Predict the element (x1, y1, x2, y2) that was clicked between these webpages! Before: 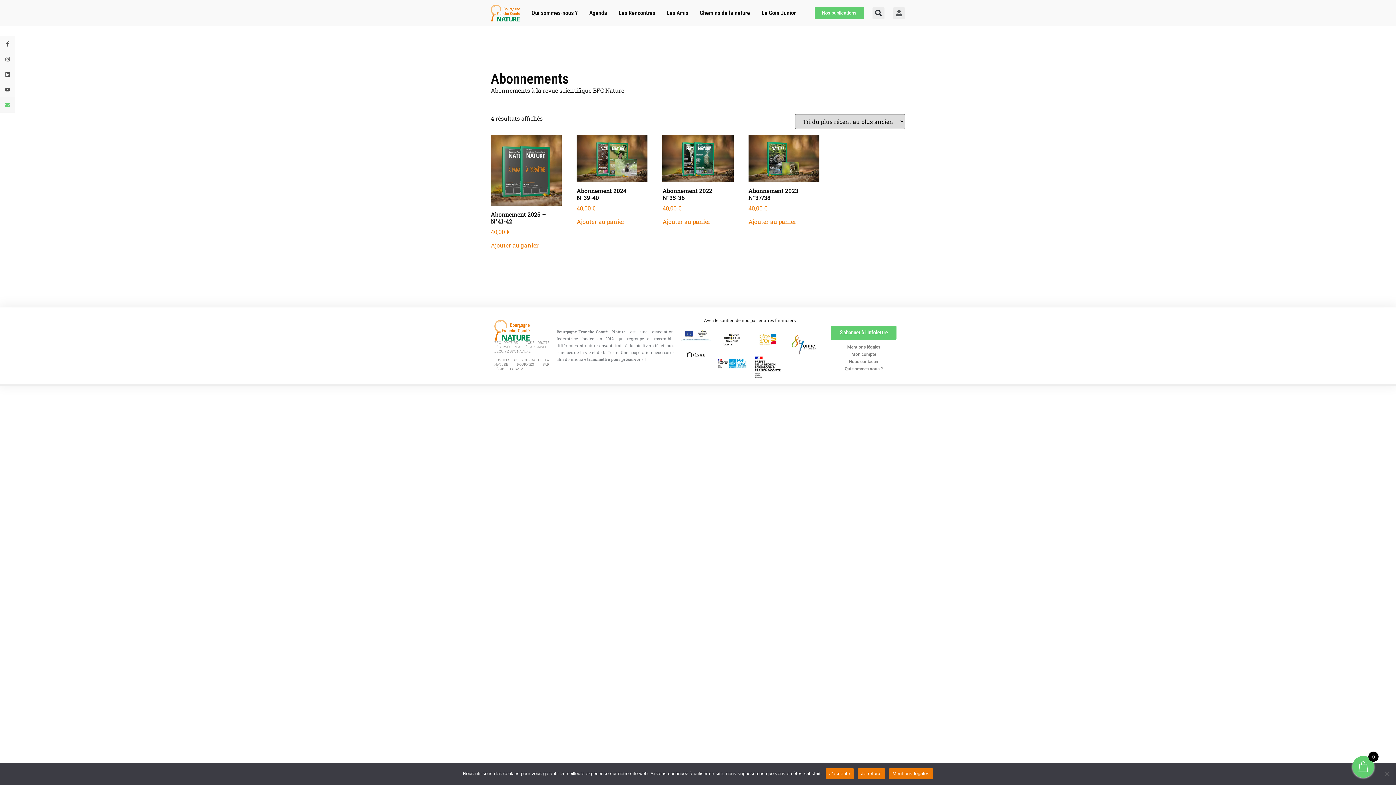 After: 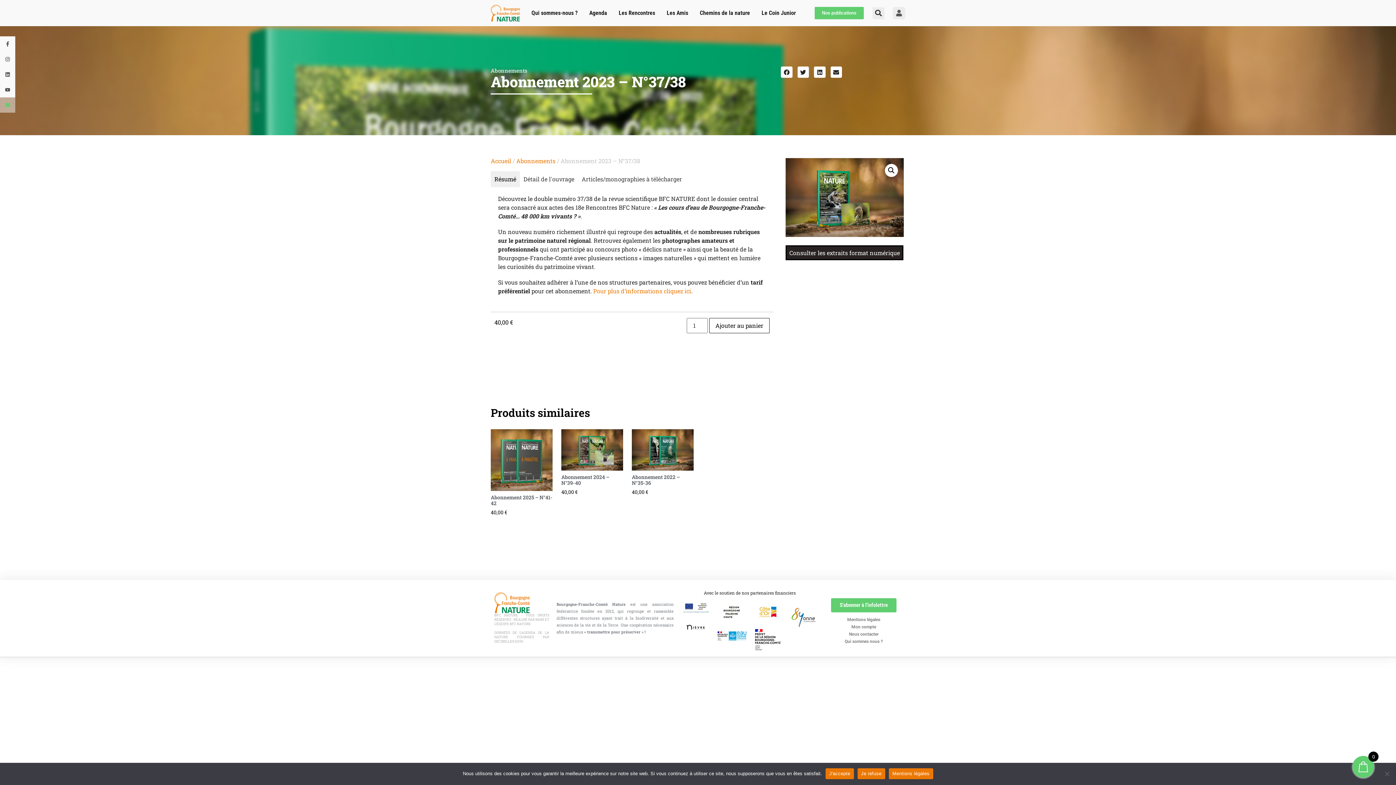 Action: bbox: (748, 134, 819, 212) label: Abonnement 2023 – N°37/38
40,00 €